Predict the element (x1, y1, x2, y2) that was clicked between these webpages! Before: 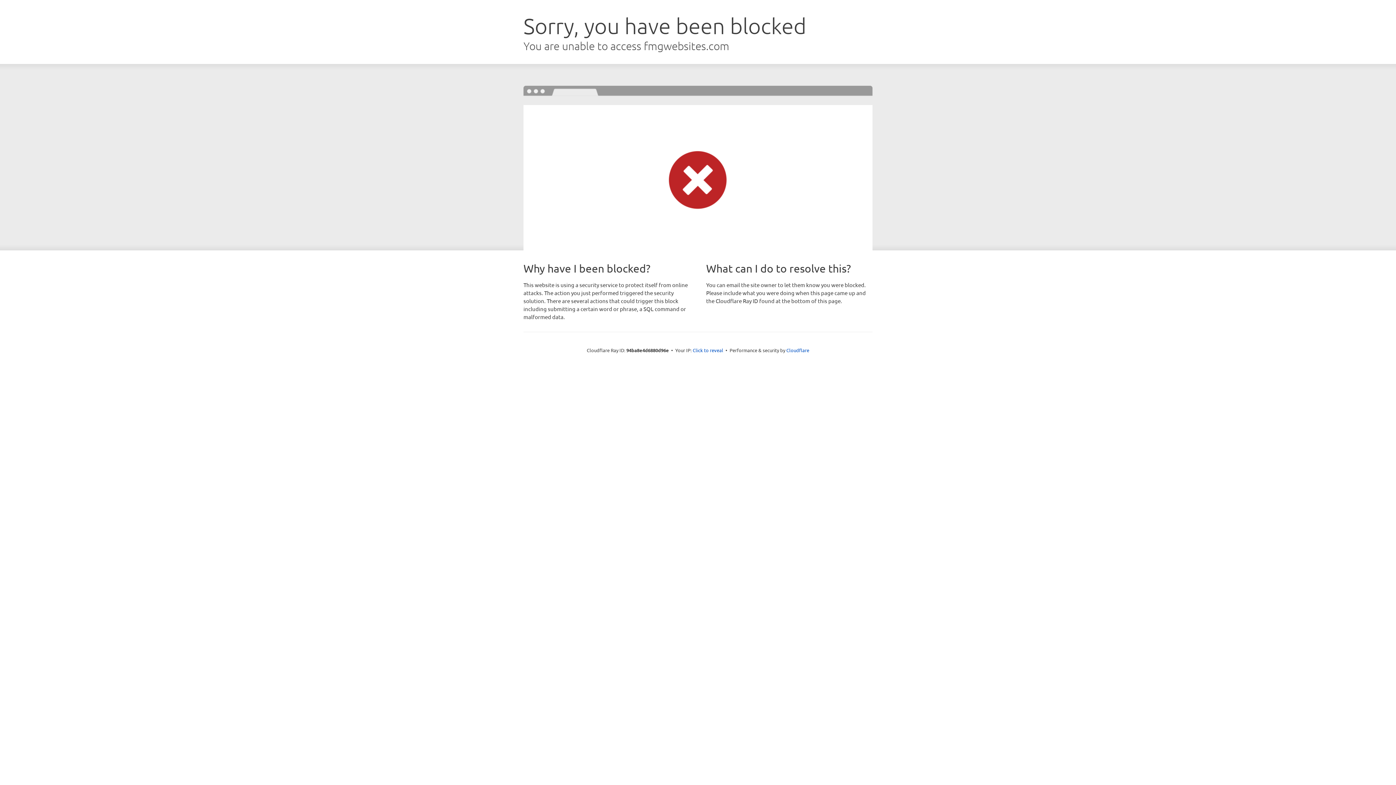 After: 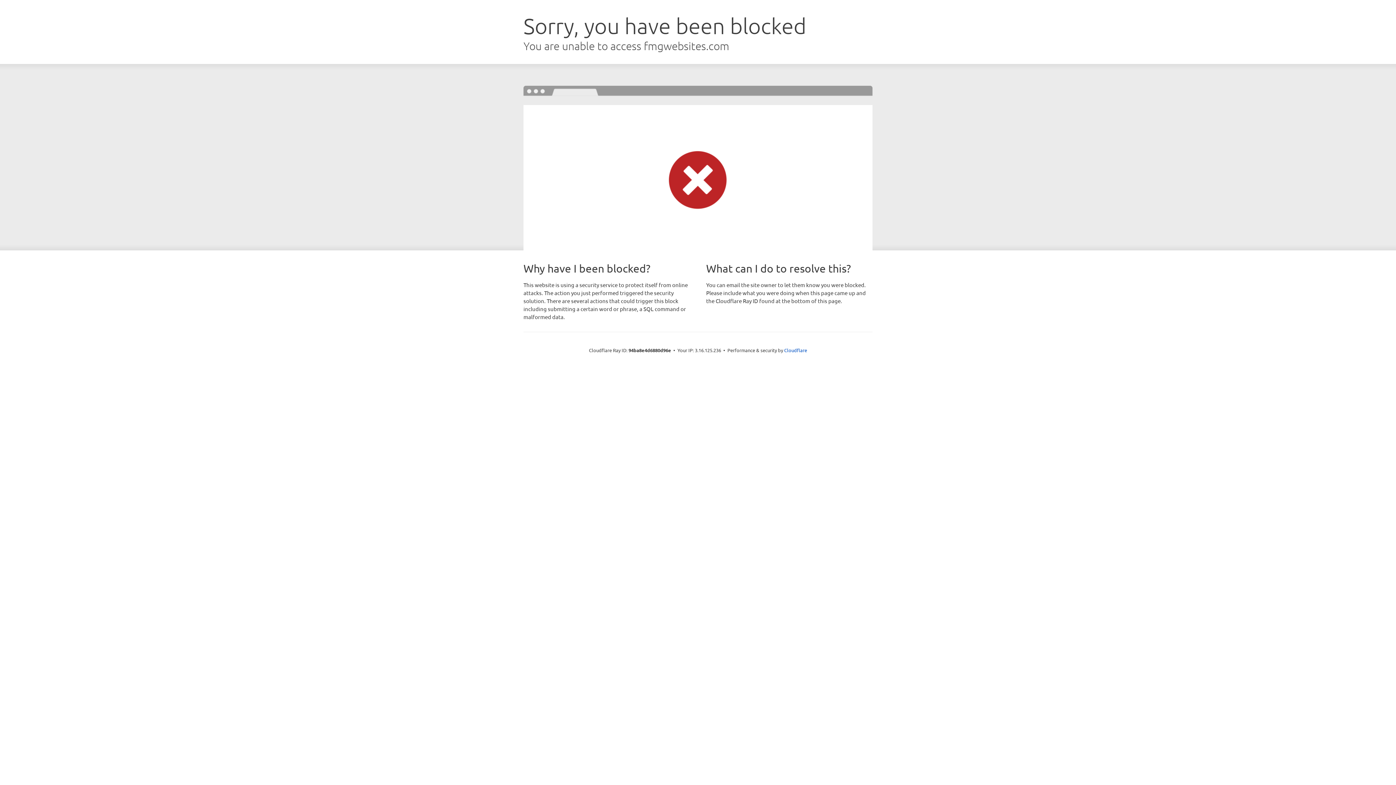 Action: bbox: (692, 346, 723, 353) label: Click to reveal